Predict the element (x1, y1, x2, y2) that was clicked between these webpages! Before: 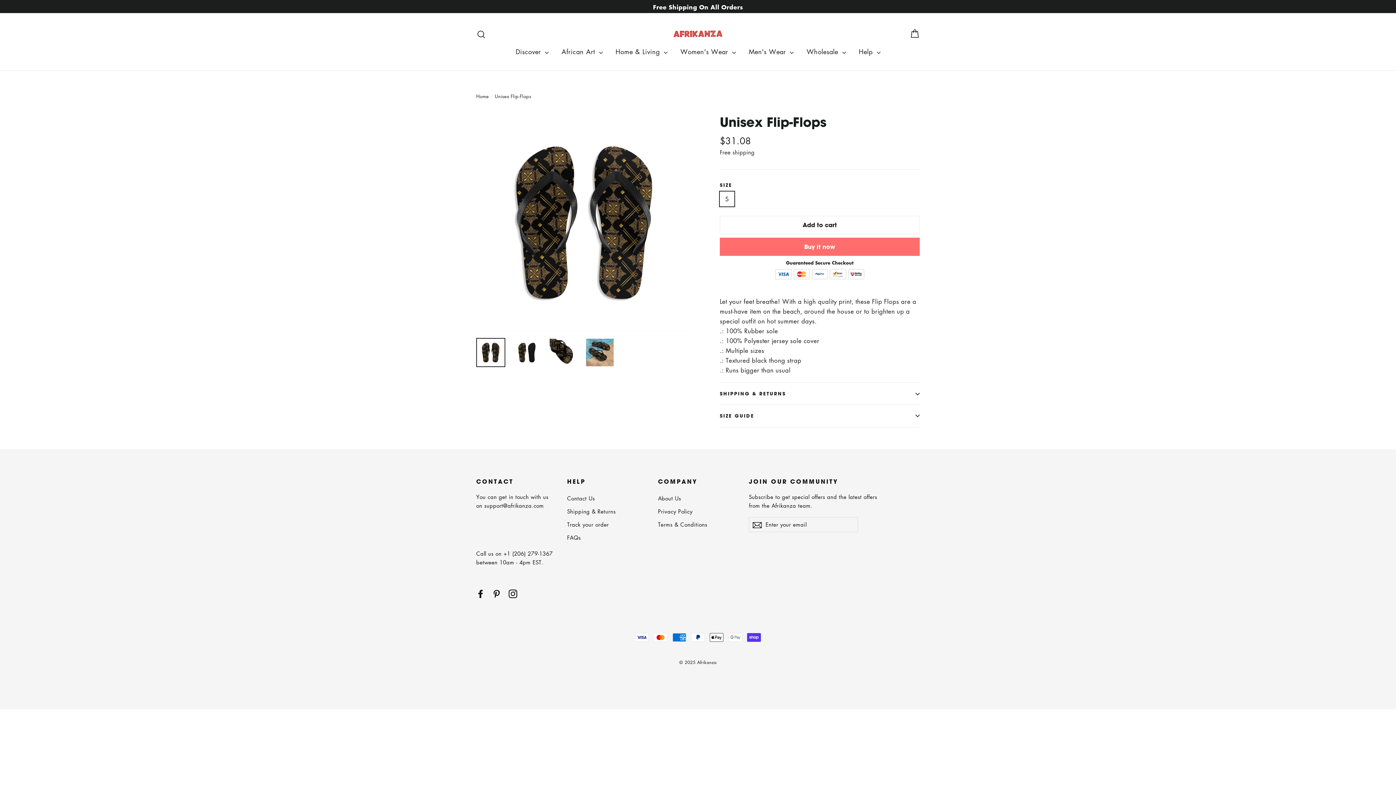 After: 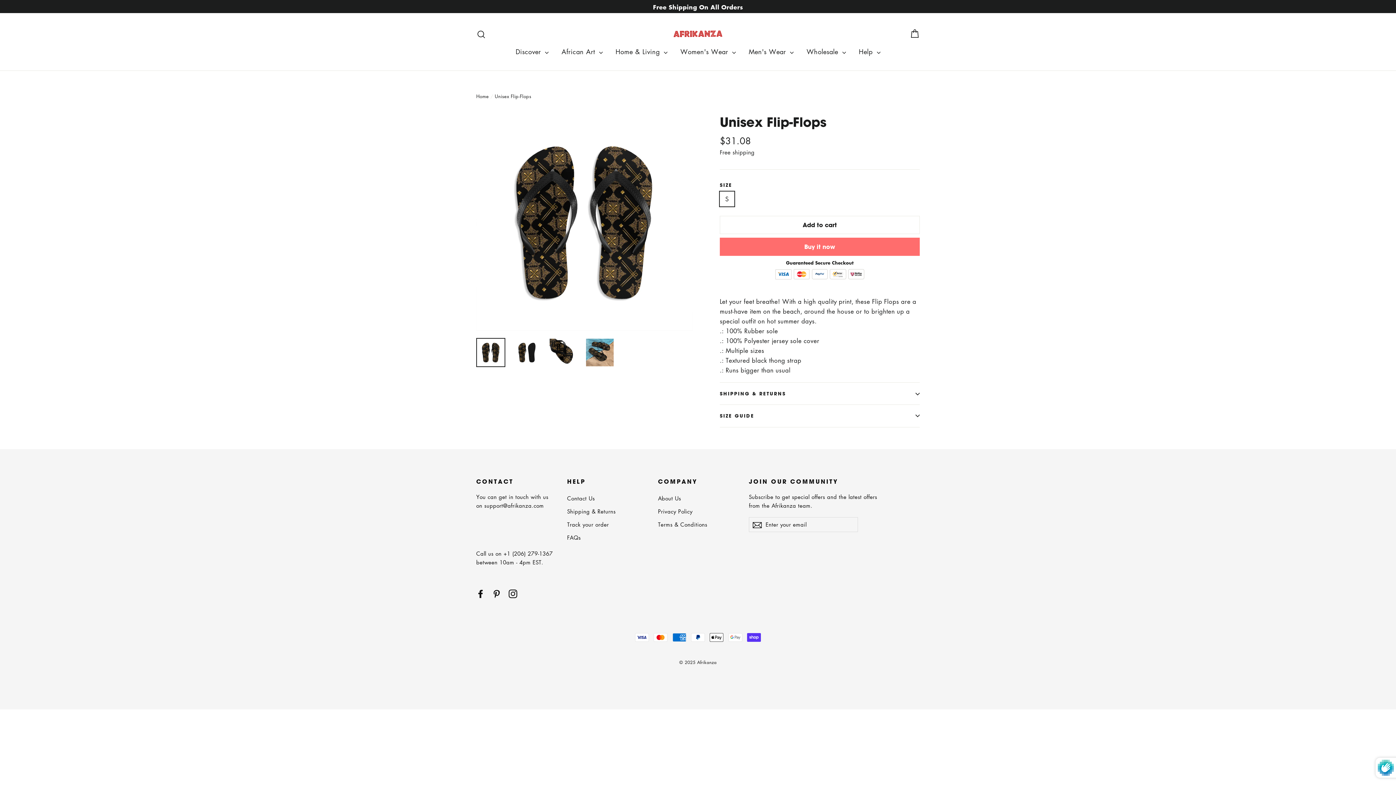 Action: bbox: (749, 517, 765, 532)